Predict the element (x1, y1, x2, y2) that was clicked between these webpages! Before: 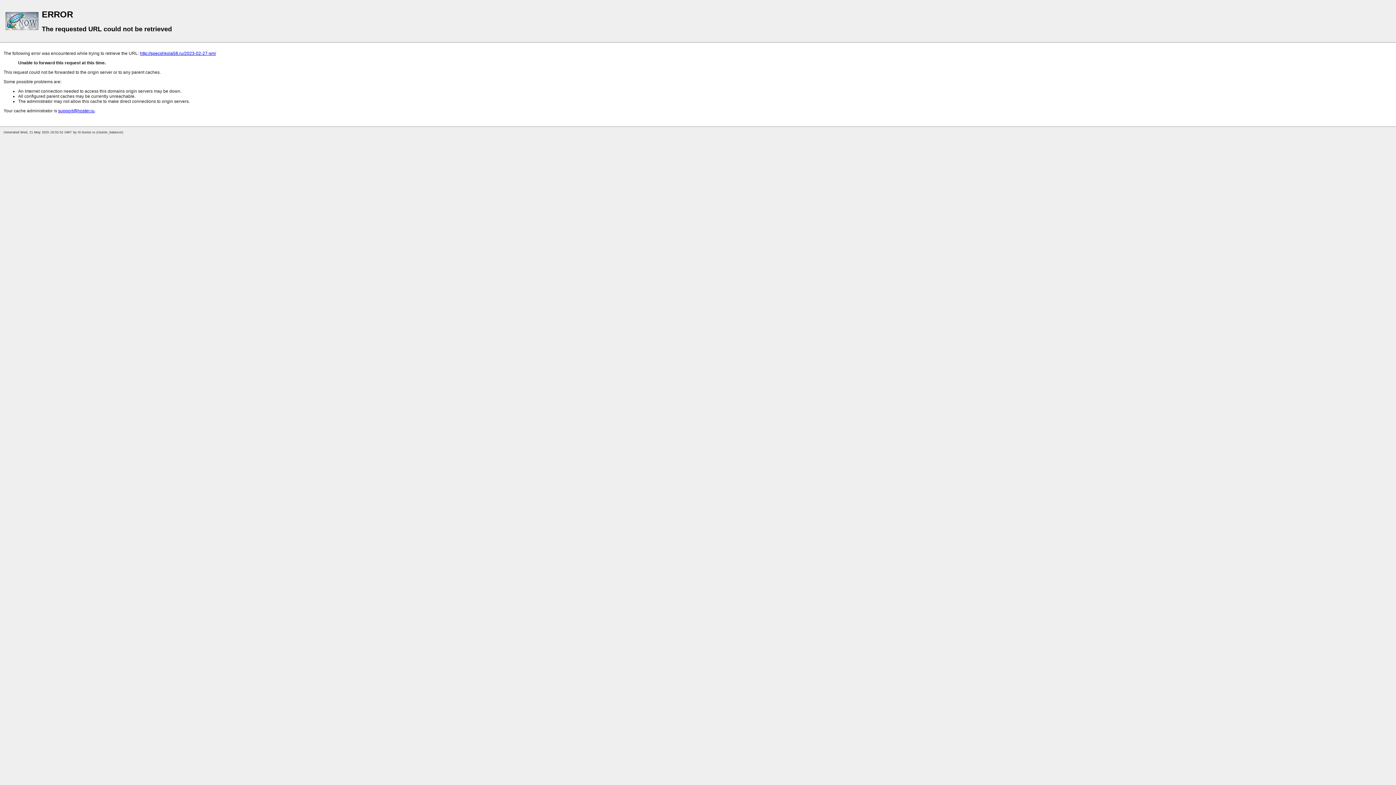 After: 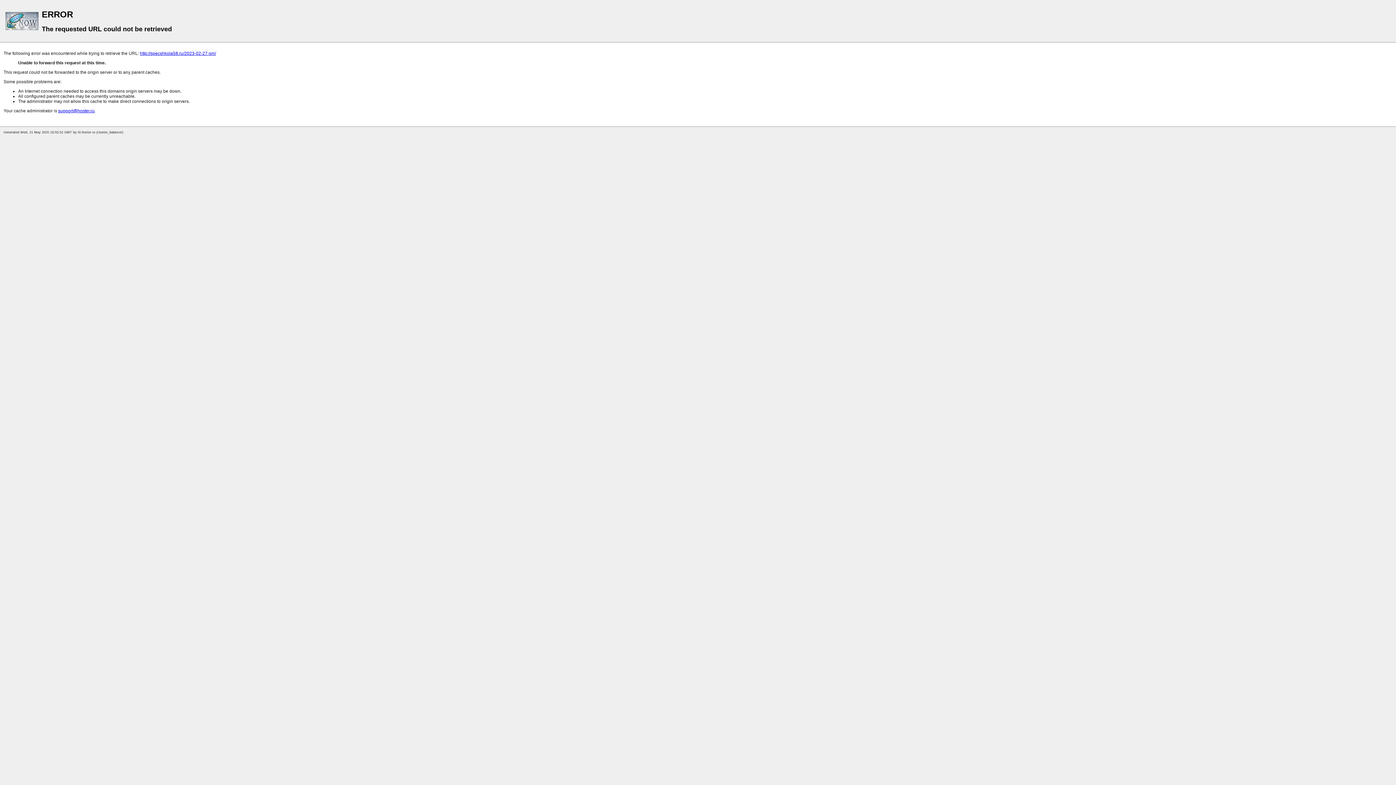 Action: label: support@hoster.ru bbox: (58, 108, 94, 113)